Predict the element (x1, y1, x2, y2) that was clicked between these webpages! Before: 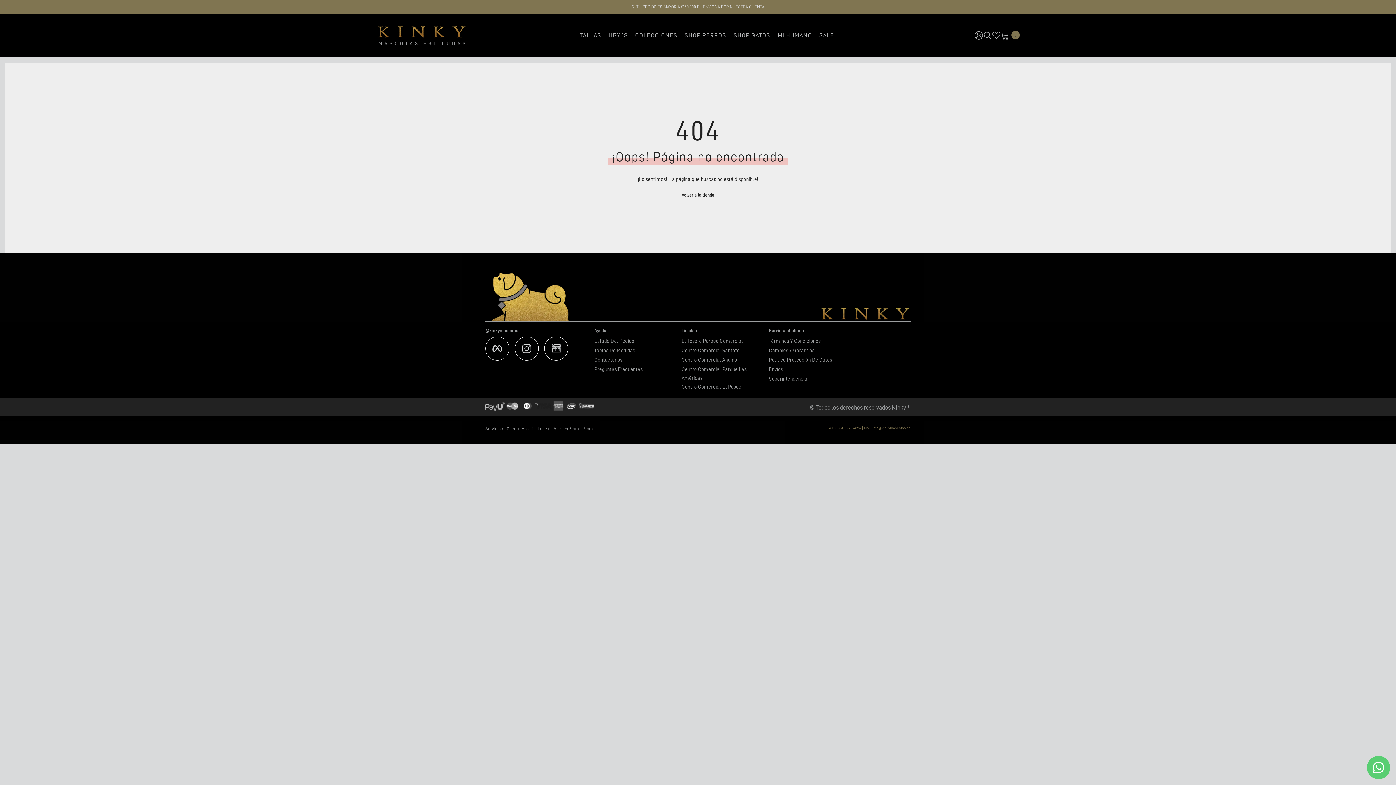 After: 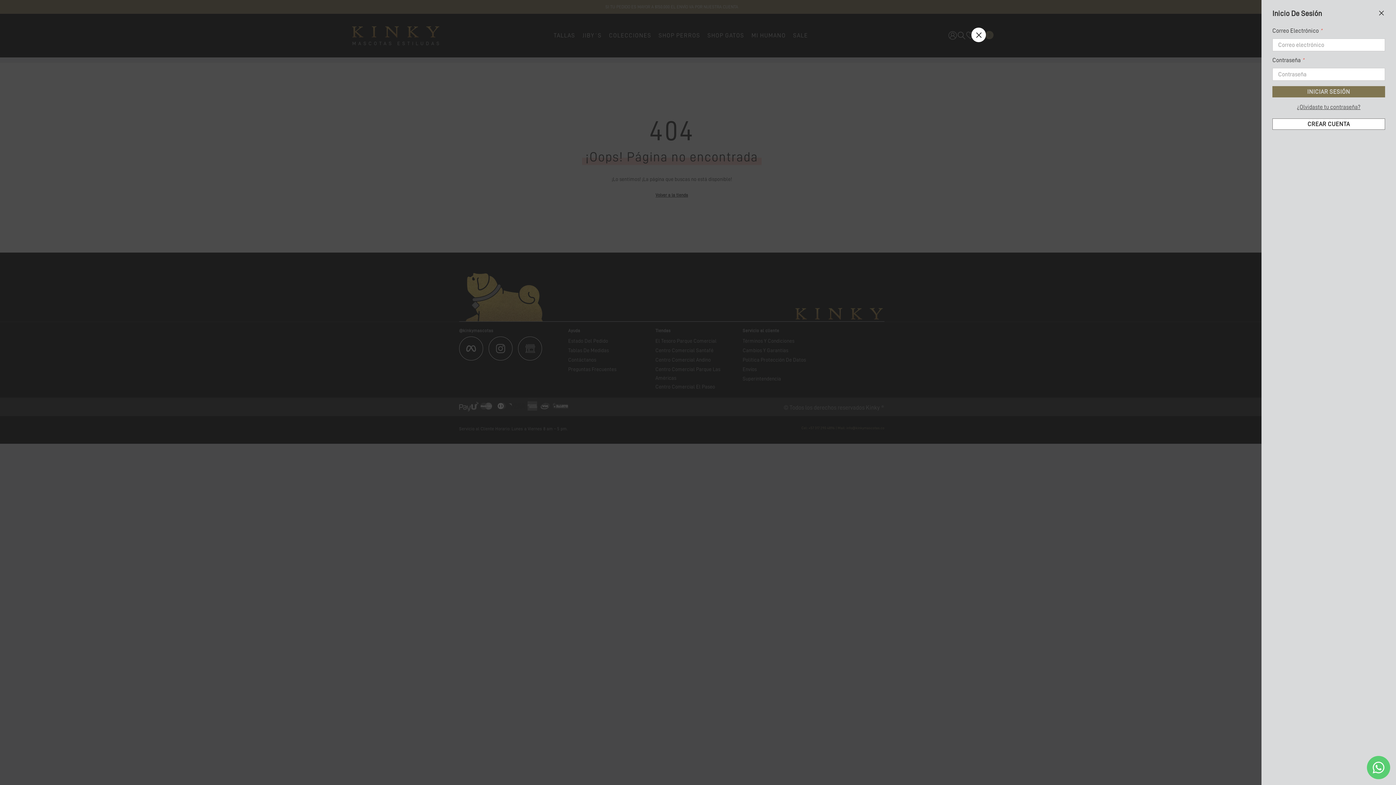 Action: label: Acceder bbox: (974, 30, 983, 39)